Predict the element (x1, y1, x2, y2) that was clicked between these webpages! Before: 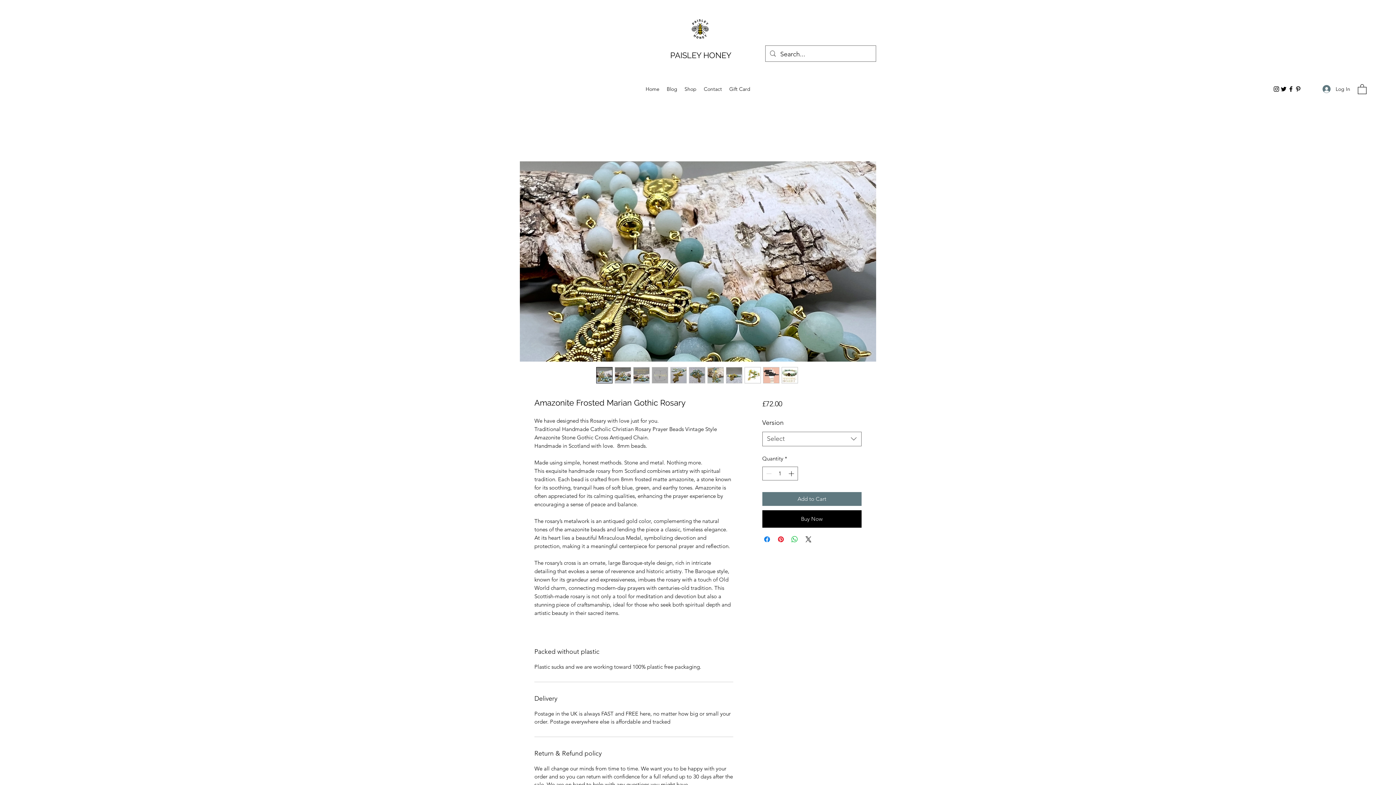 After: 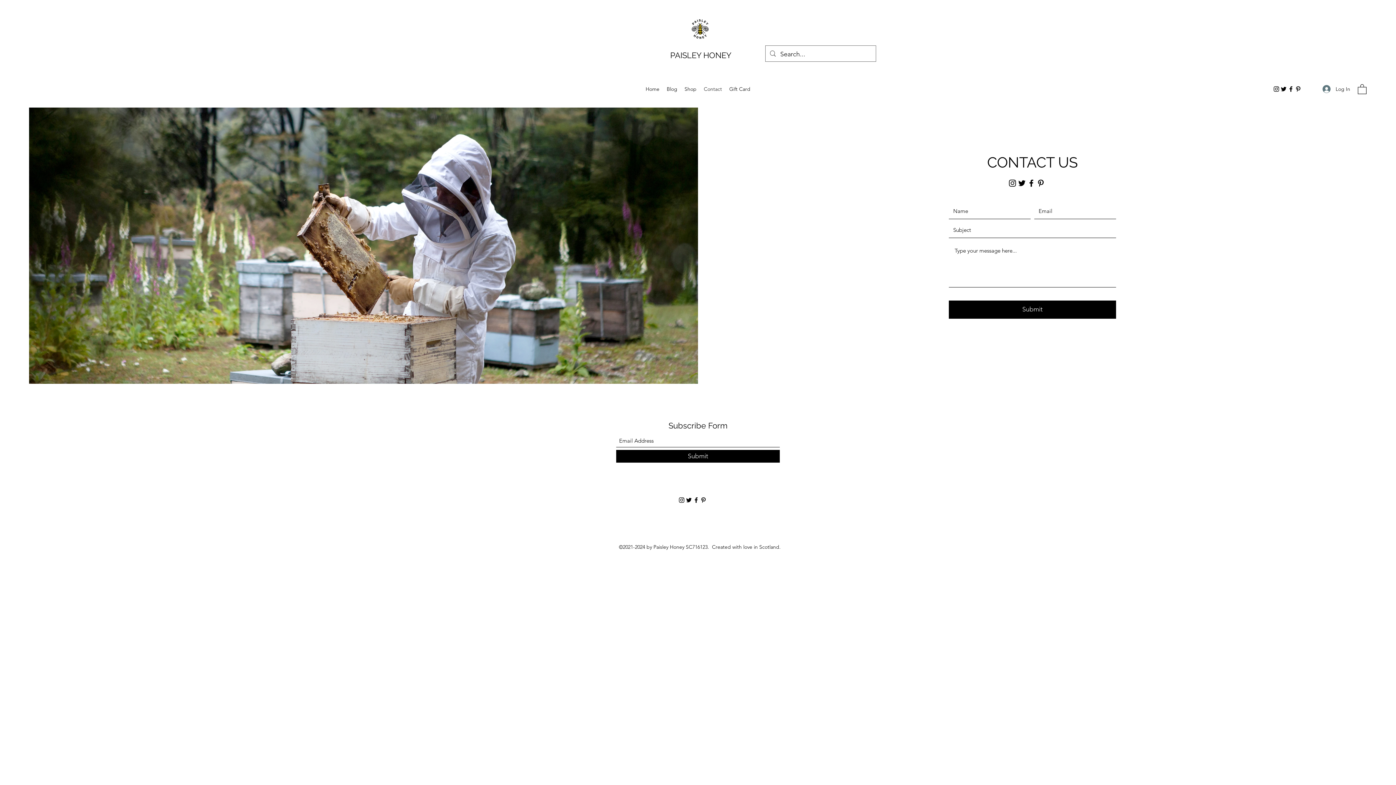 Action: bbox: (700, 83, 725, 94) label: Contact